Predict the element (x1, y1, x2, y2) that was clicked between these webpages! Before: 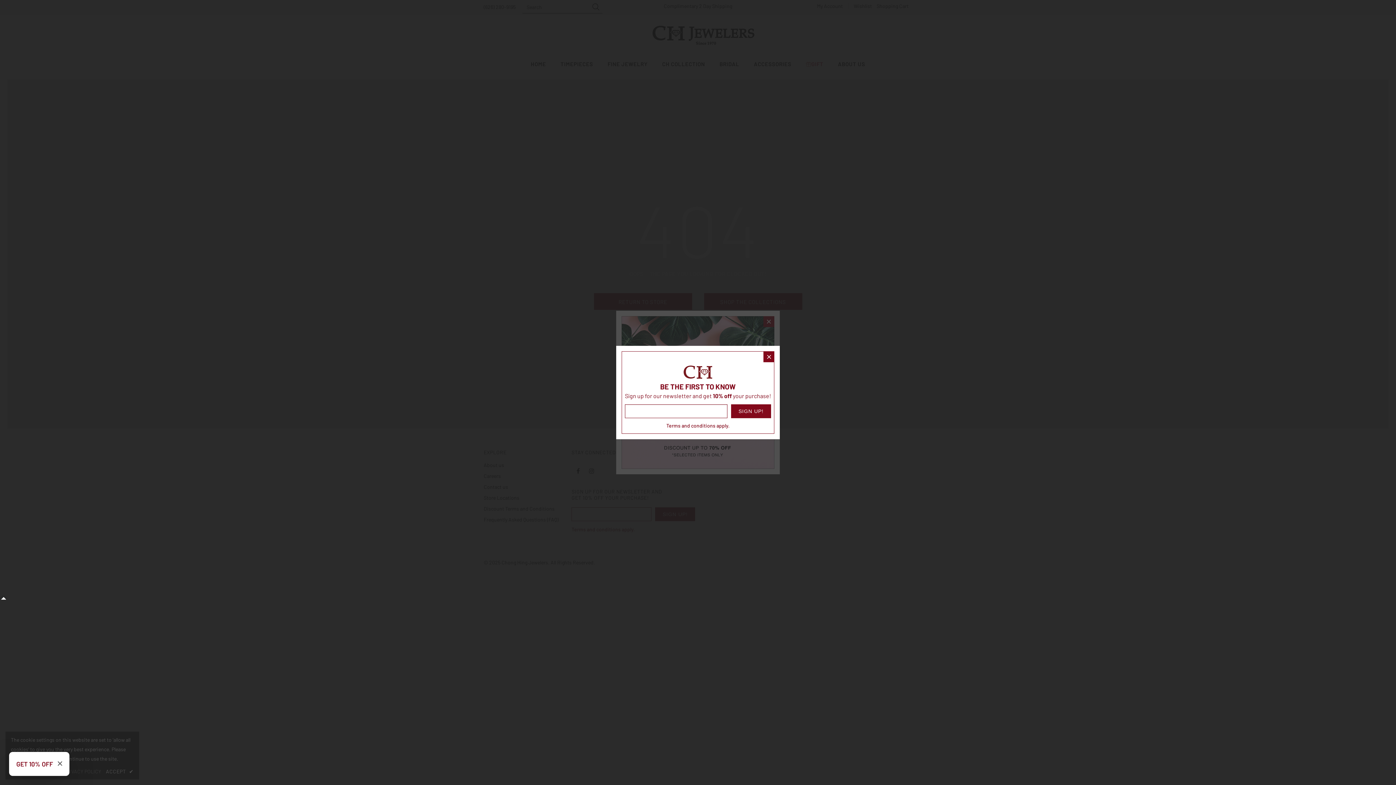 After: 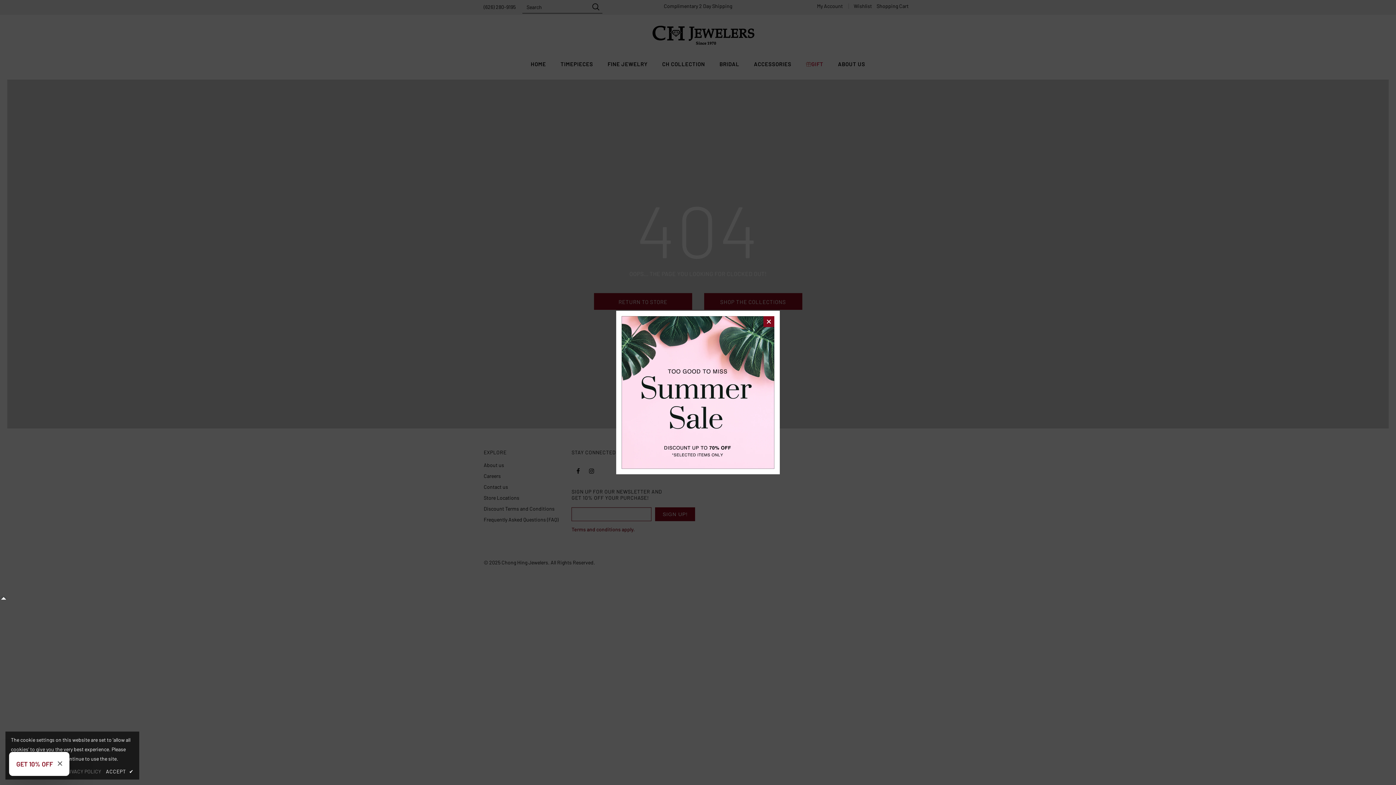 Action: bbox: (763, 351, 774, 362)